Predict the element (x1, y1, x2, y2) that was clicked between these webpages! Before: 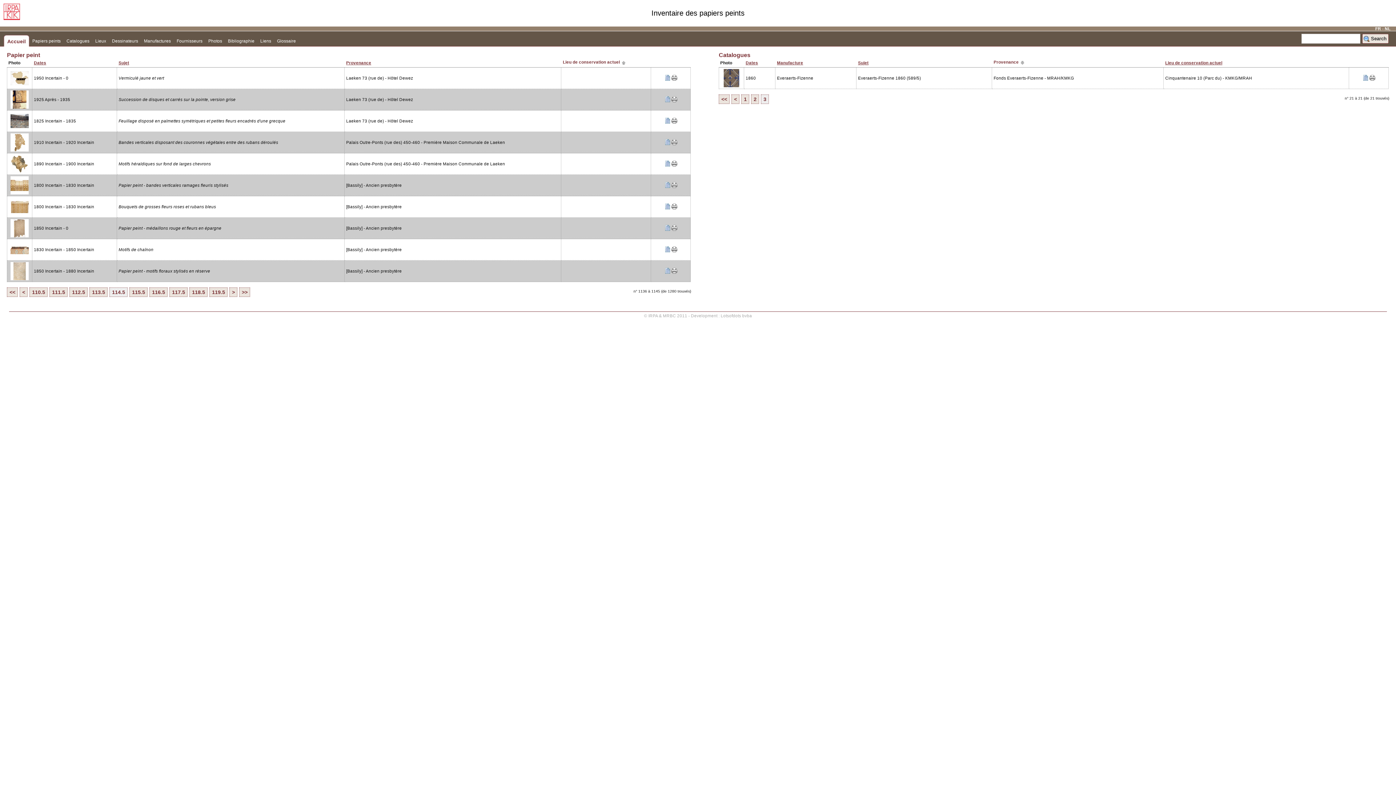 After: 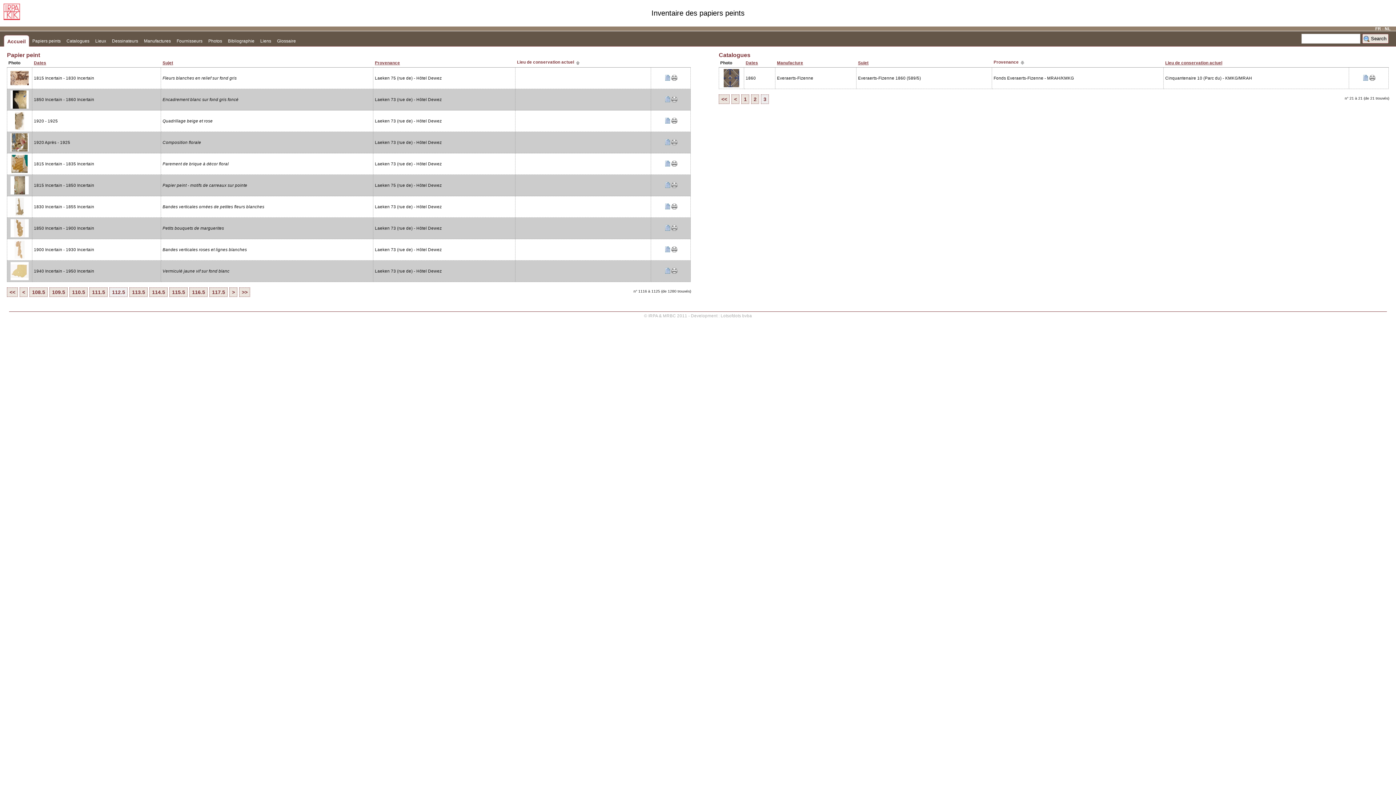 Action: label: 112.5 bbox: (69, 287, 87, 297)